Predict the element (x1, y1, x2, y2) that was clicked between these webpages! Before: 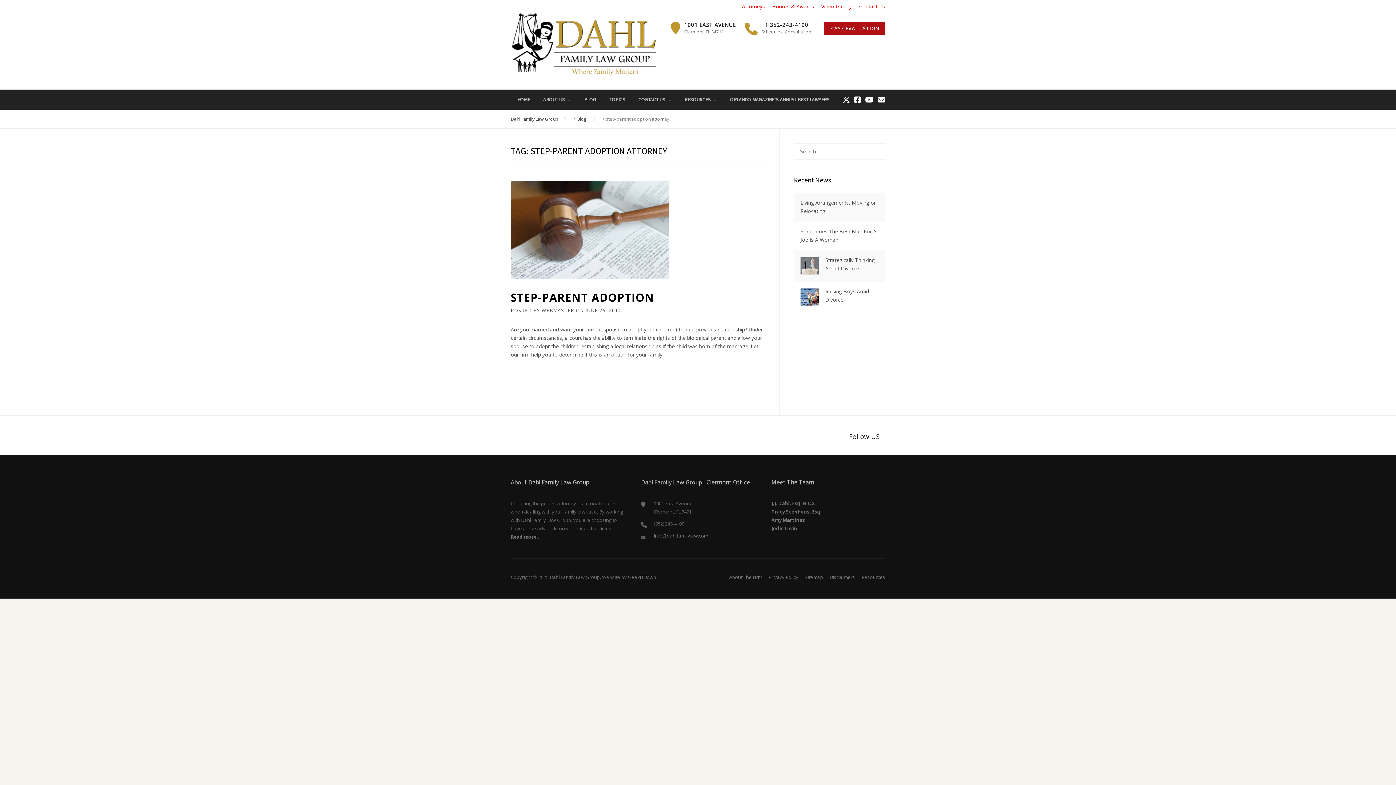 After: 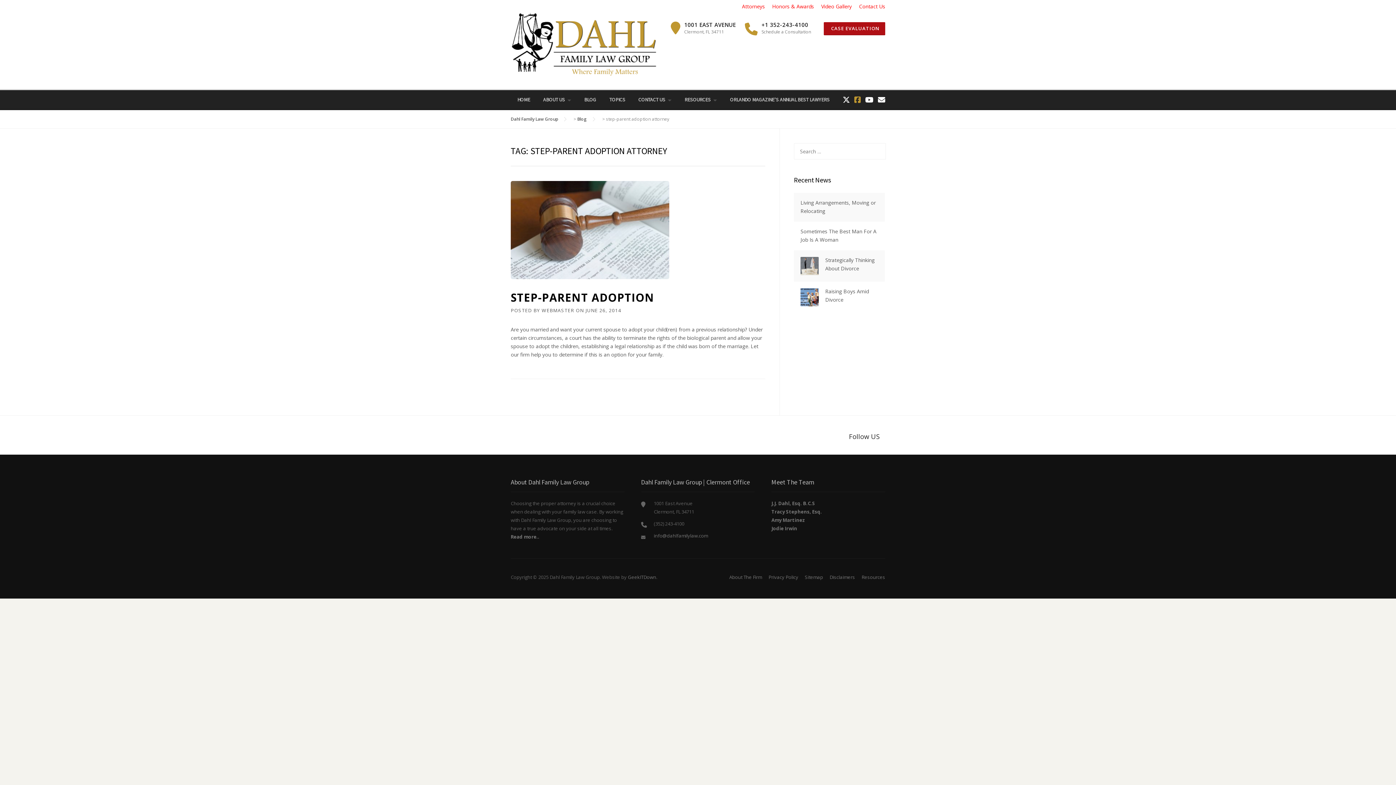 Action: bbox: (854, 94, 861, 104)